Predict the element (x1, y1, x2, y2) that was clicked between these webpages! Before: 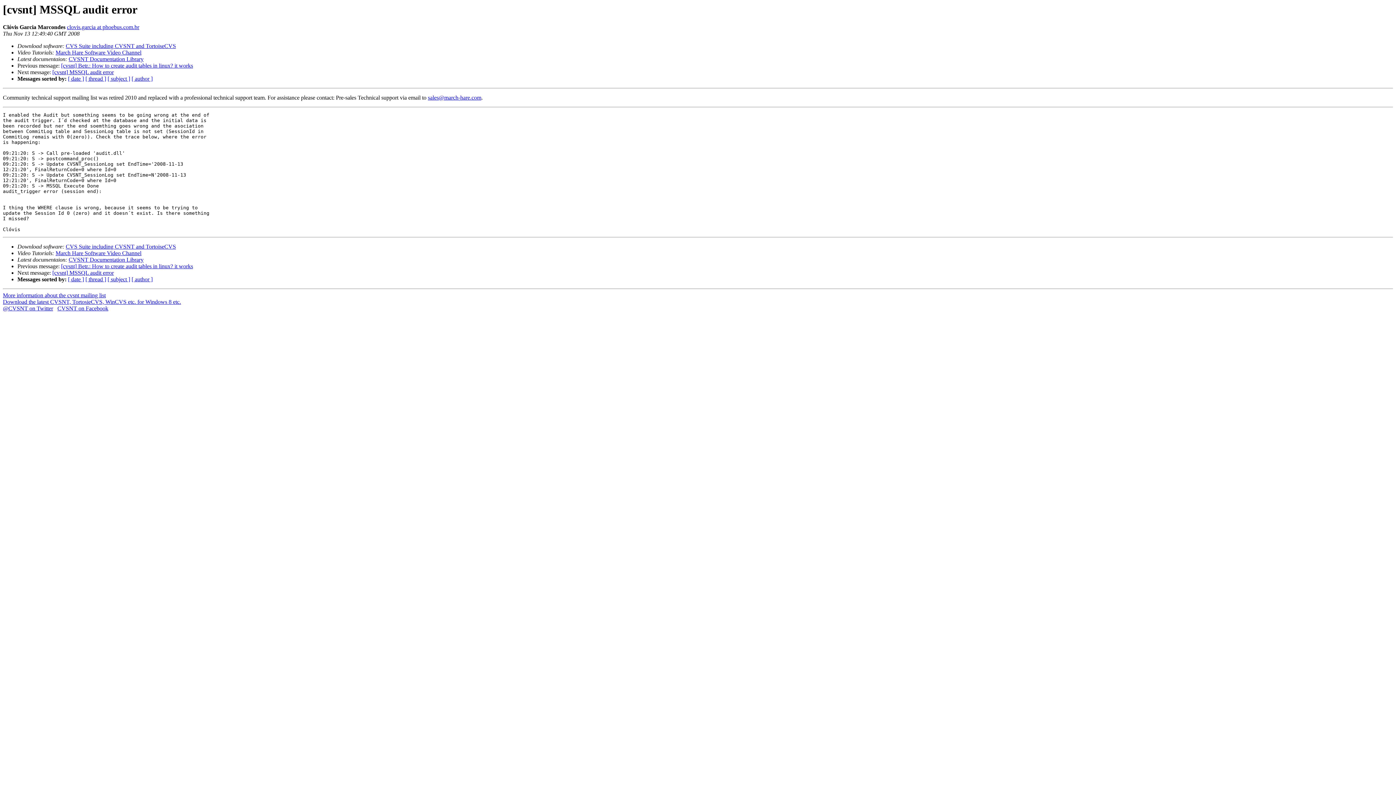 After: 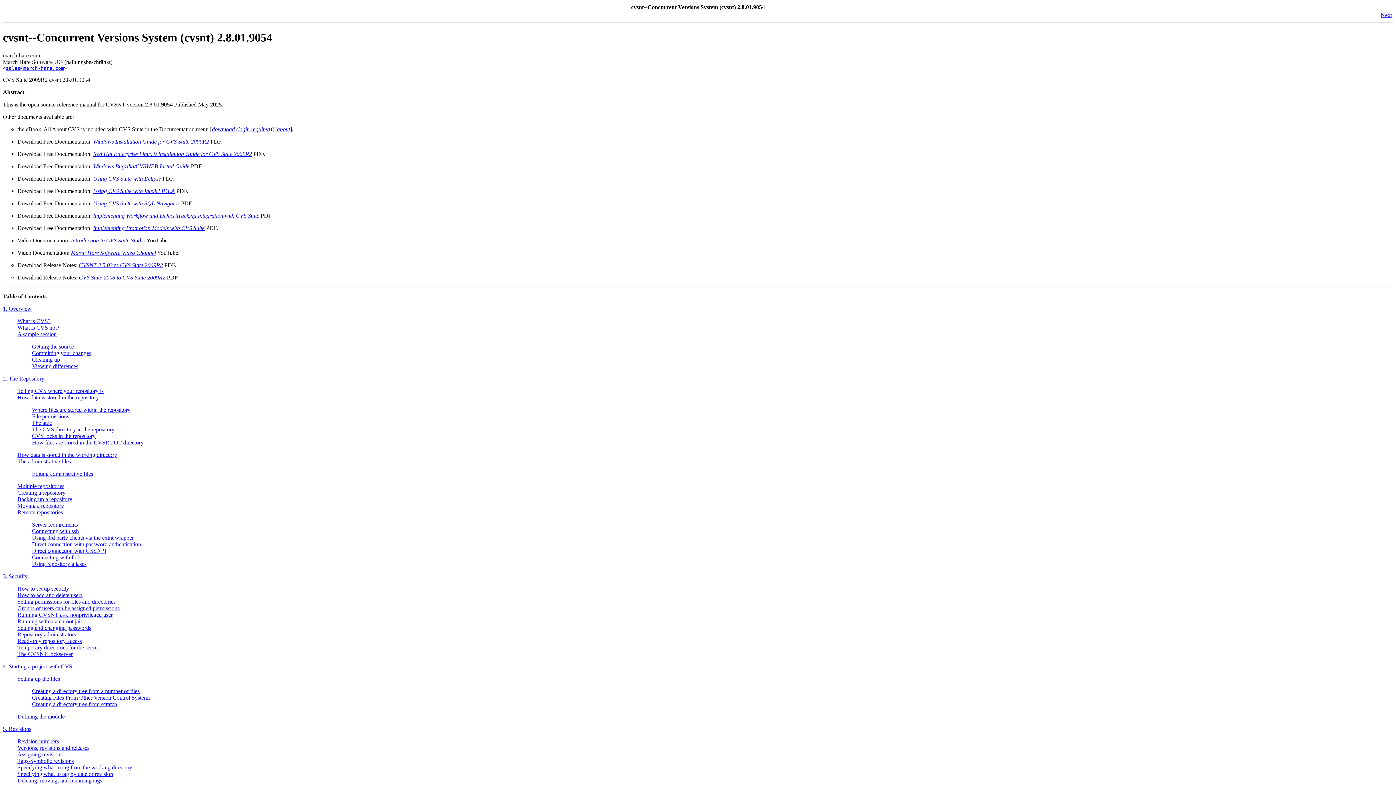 Action: label: CVSNT Documentation Library bbox: (68, 256, 143, 263)